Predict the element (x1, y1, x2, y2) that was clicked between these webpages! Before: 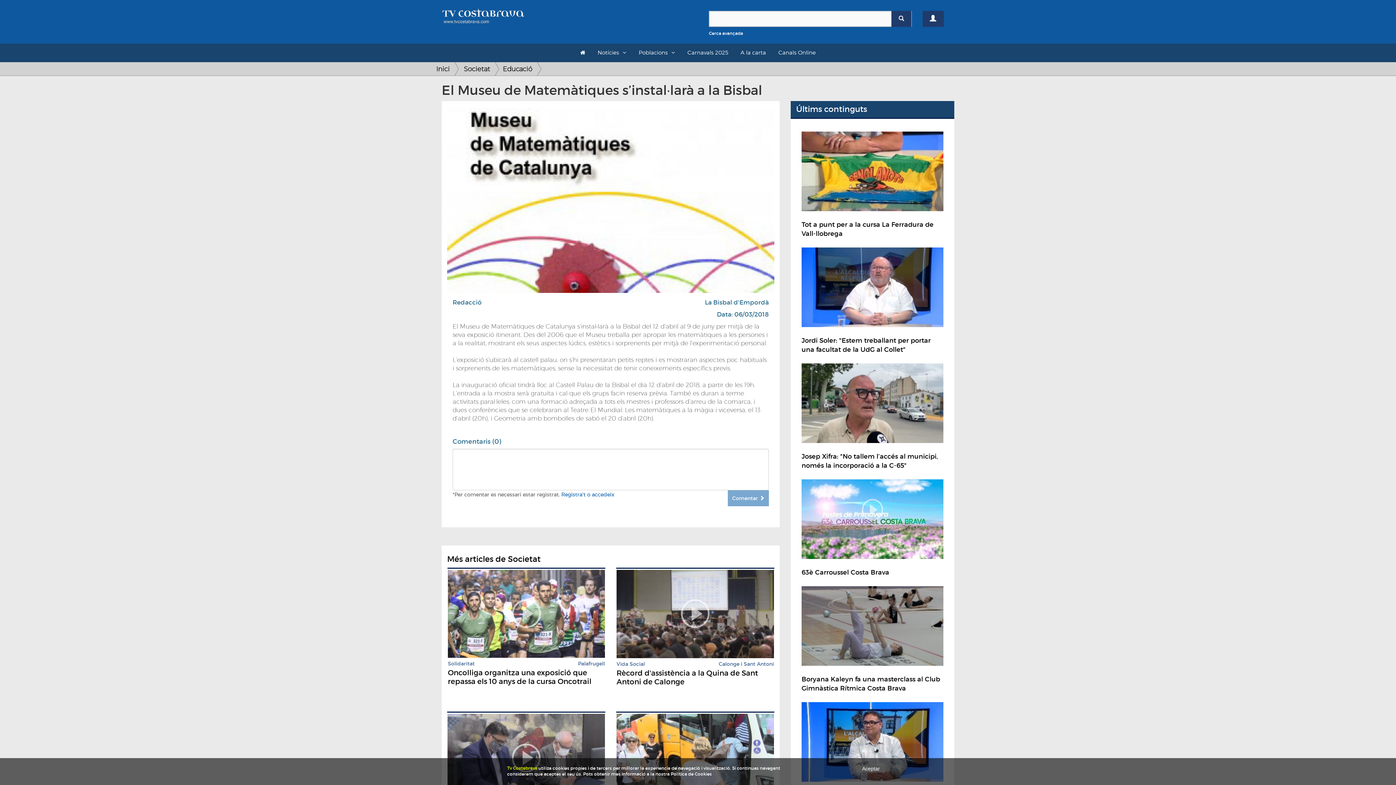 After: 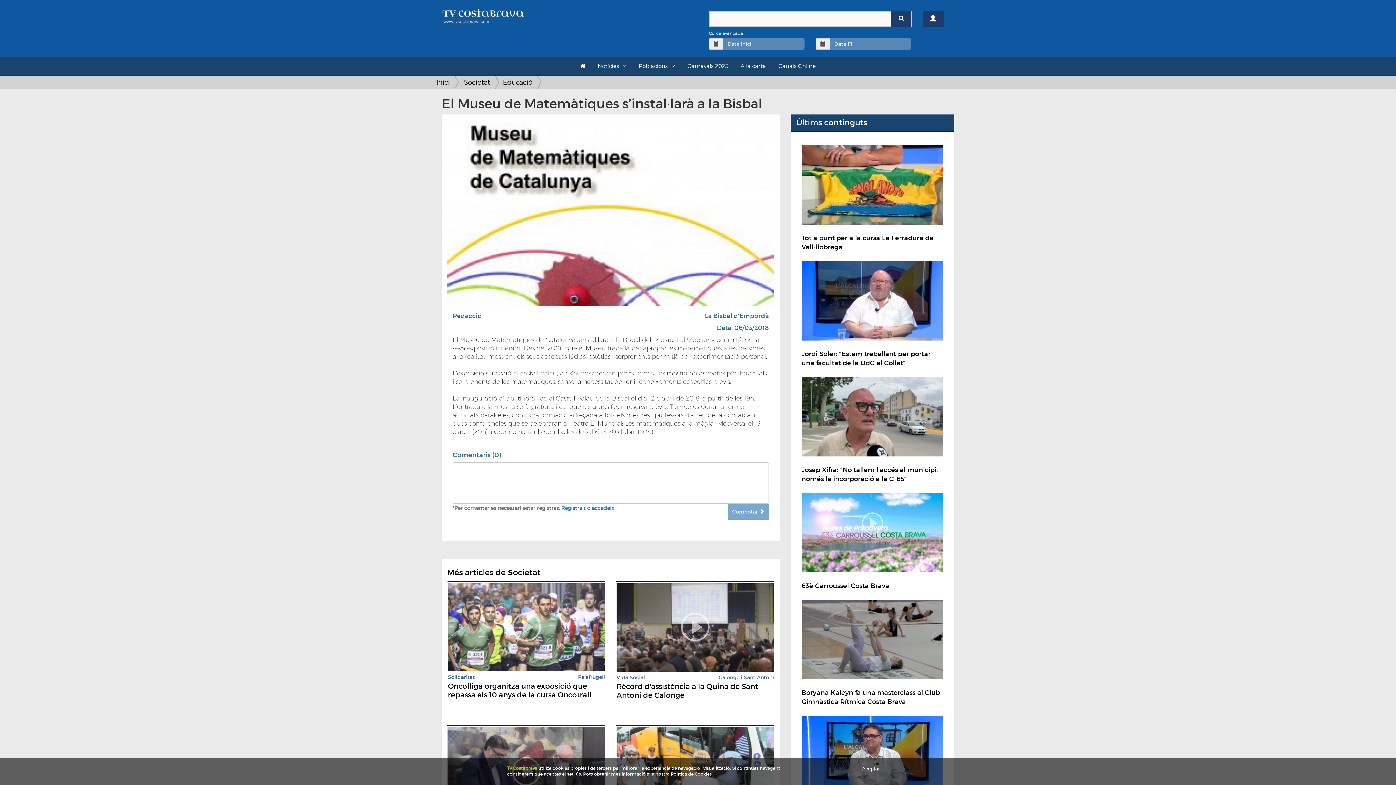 Action: label: Cerca avançada bbox: (709, 30, 911, 36)